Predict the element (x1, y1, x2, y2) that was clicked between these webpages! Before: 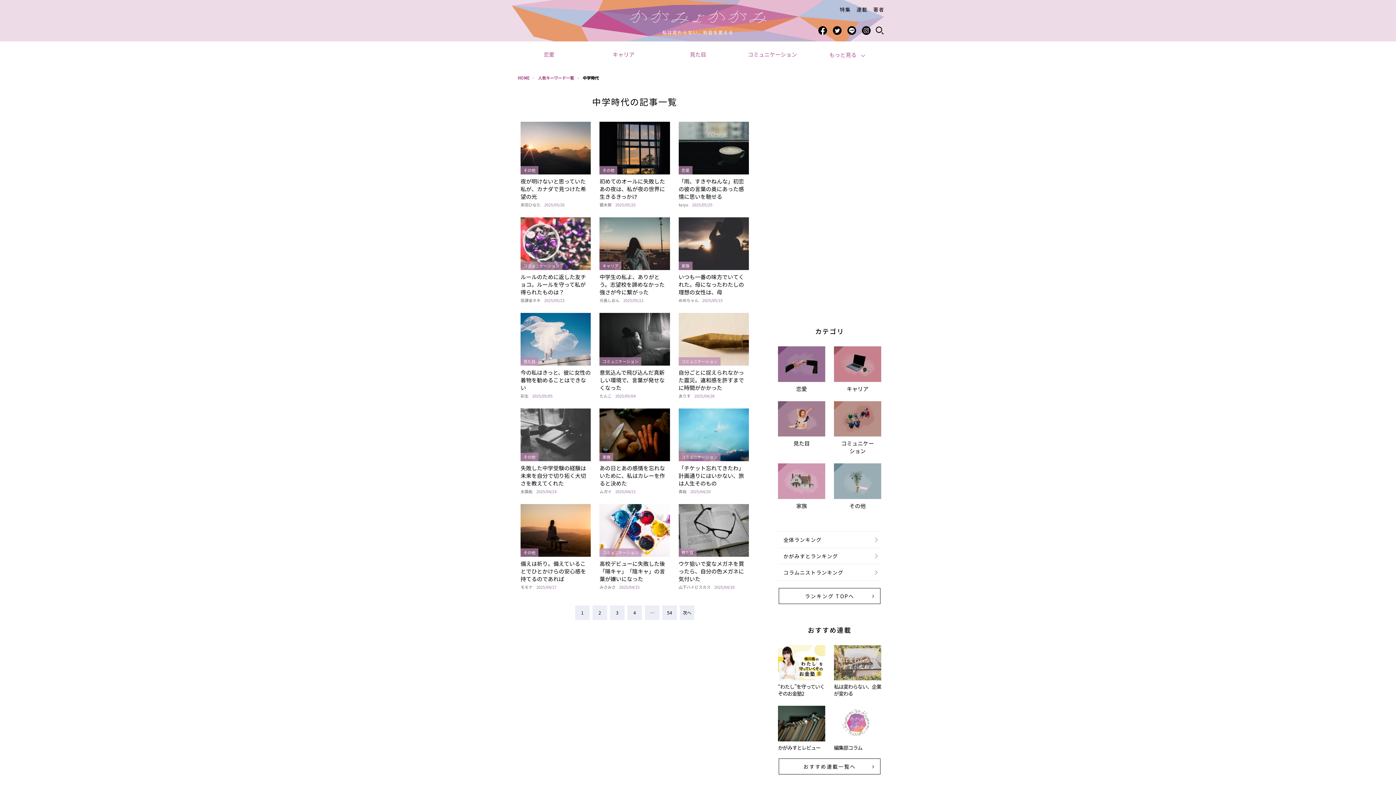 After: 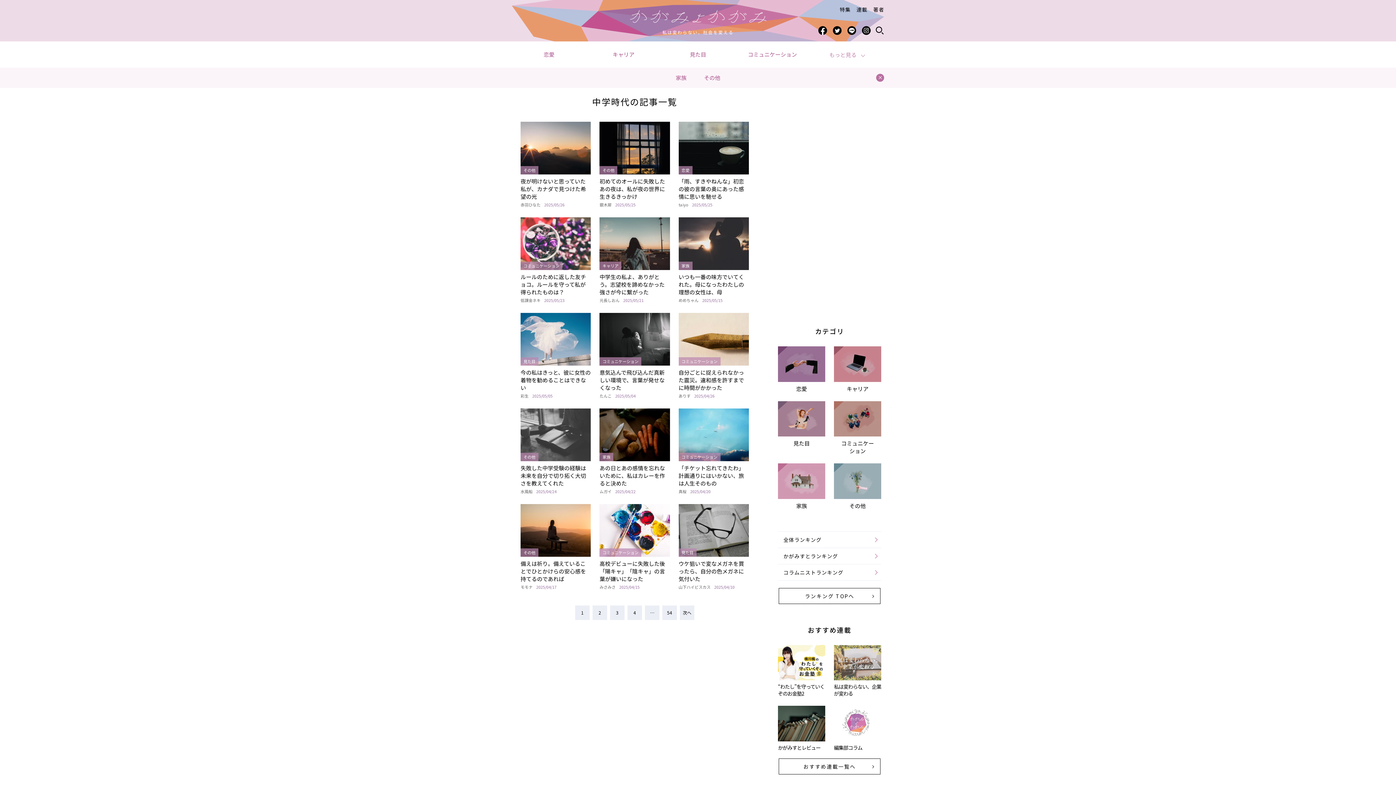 Action: label: もっと見る bbox: (809, 41, 884, 67)